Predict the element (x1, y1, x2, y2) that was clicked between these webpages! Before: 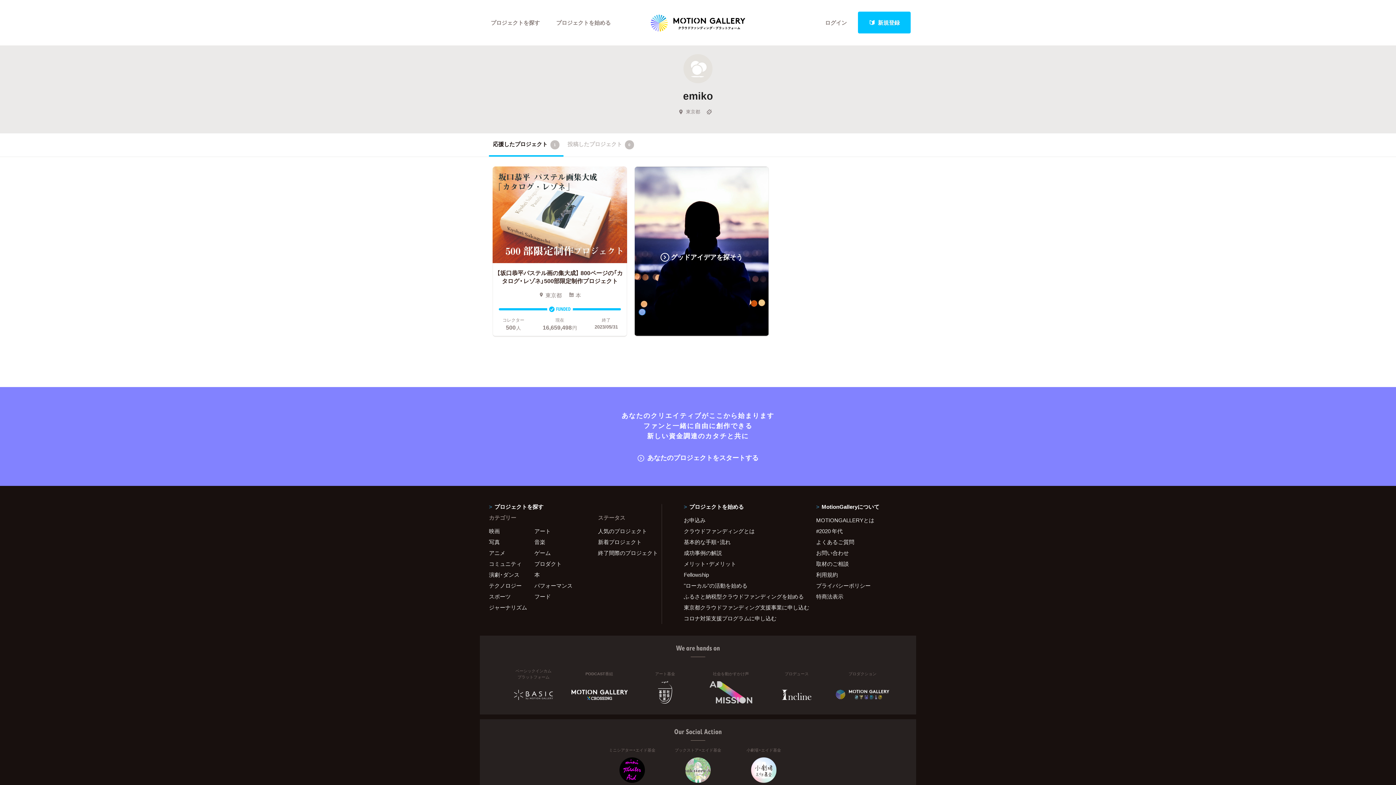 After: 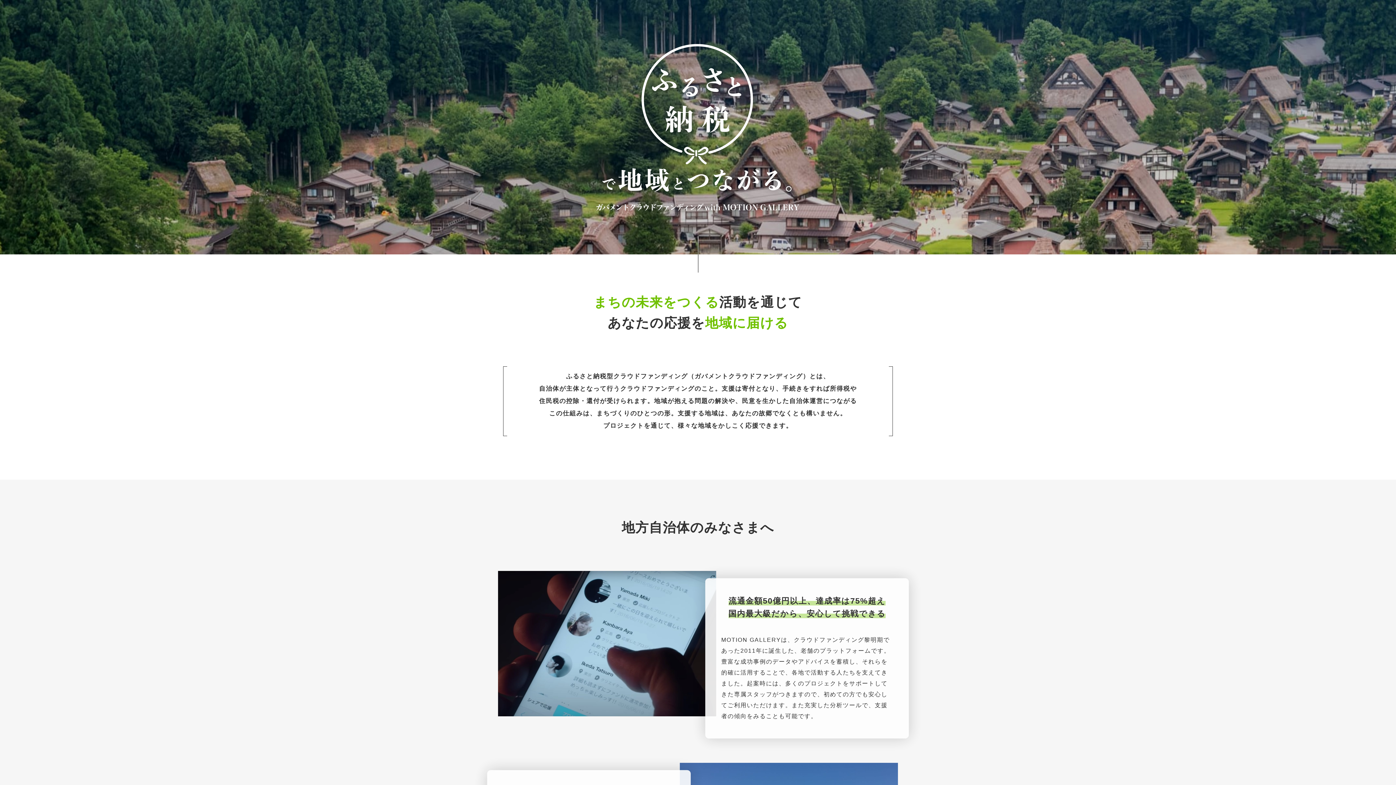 Action: label: ふるさと納税型クラウドファンディングを始める bbox: (684, 591, 798, 602)